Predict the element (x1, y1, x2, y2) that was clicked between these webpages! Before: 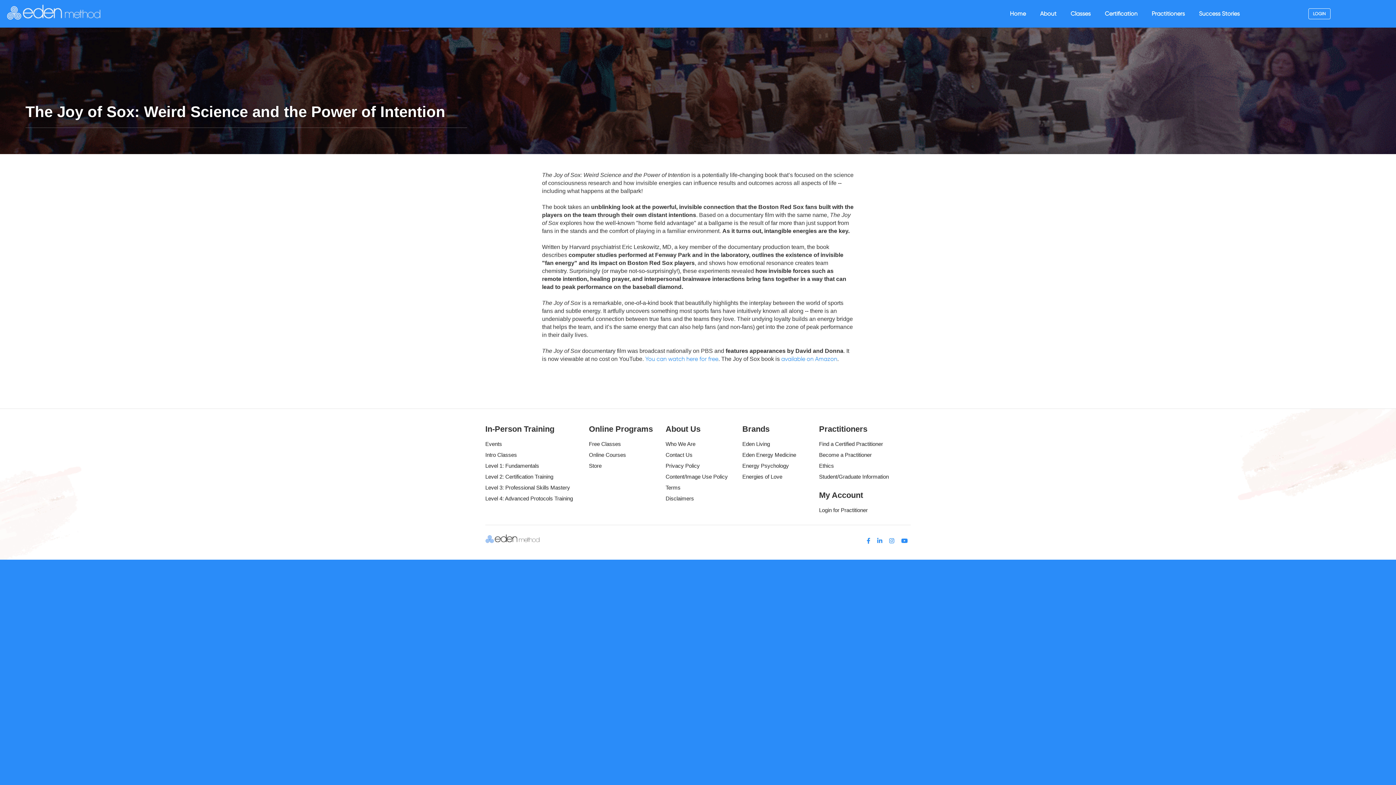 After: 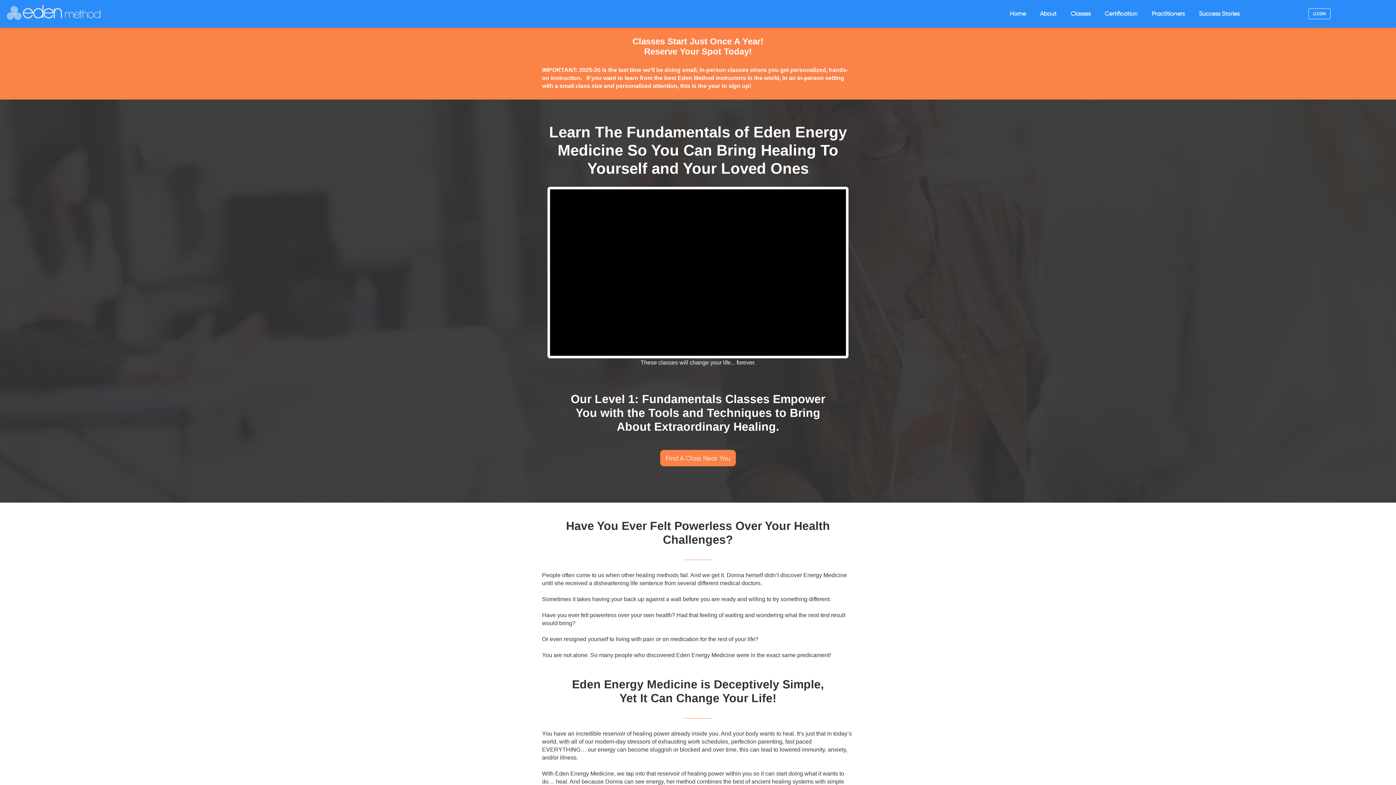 Action: label: Become a Practitioner bbox: (819, 452, 872, 458)